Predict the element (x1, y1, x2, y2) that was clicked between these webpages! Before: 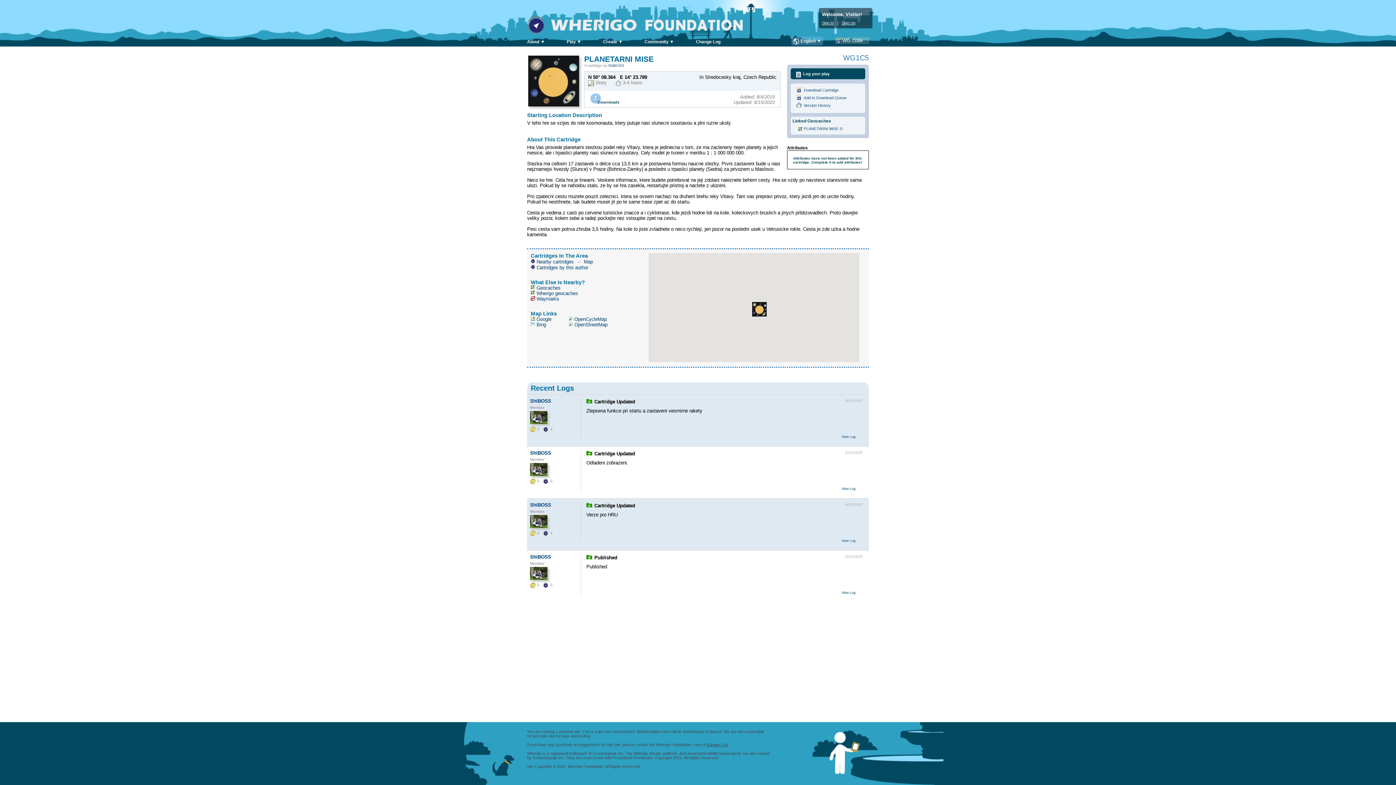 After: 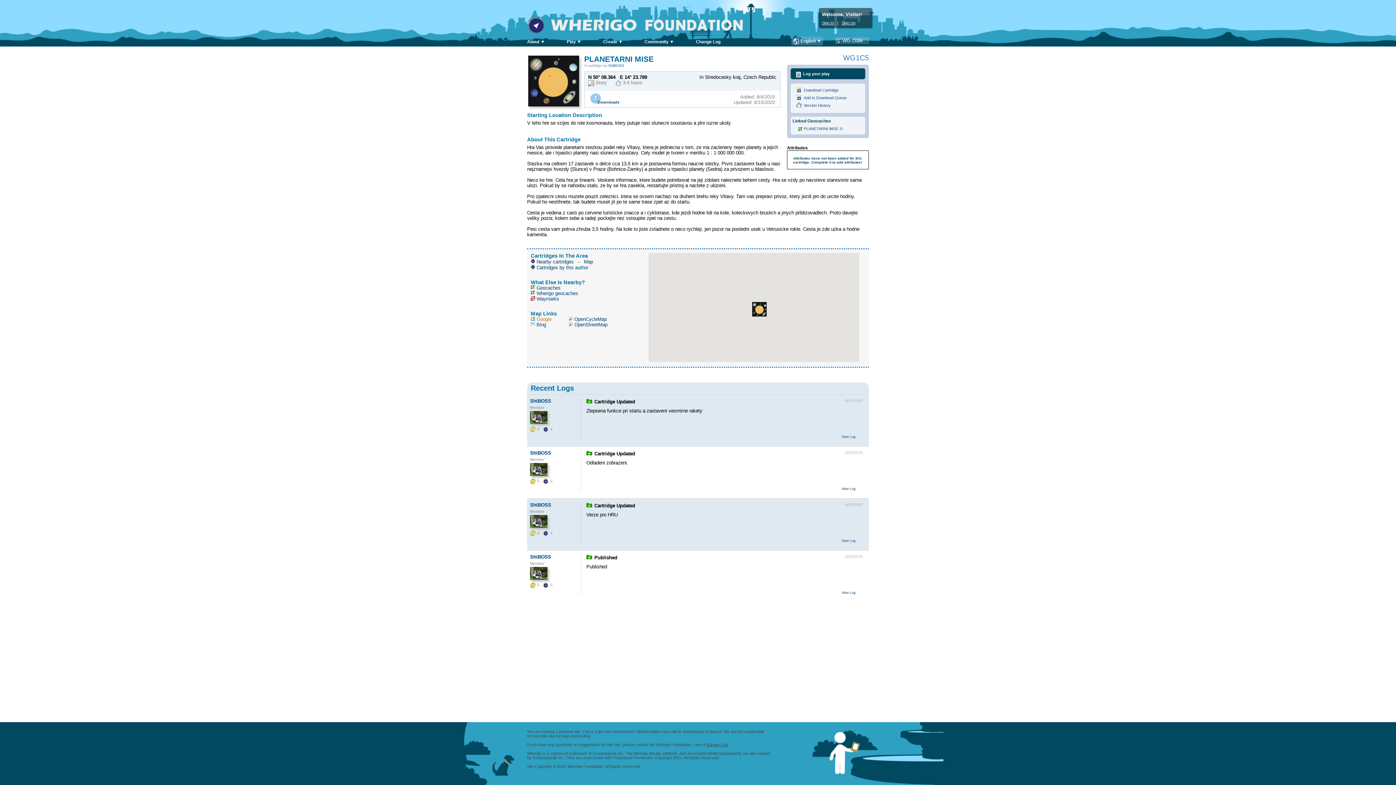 Action: label: Google bbox: (536, 316, 551, 322)